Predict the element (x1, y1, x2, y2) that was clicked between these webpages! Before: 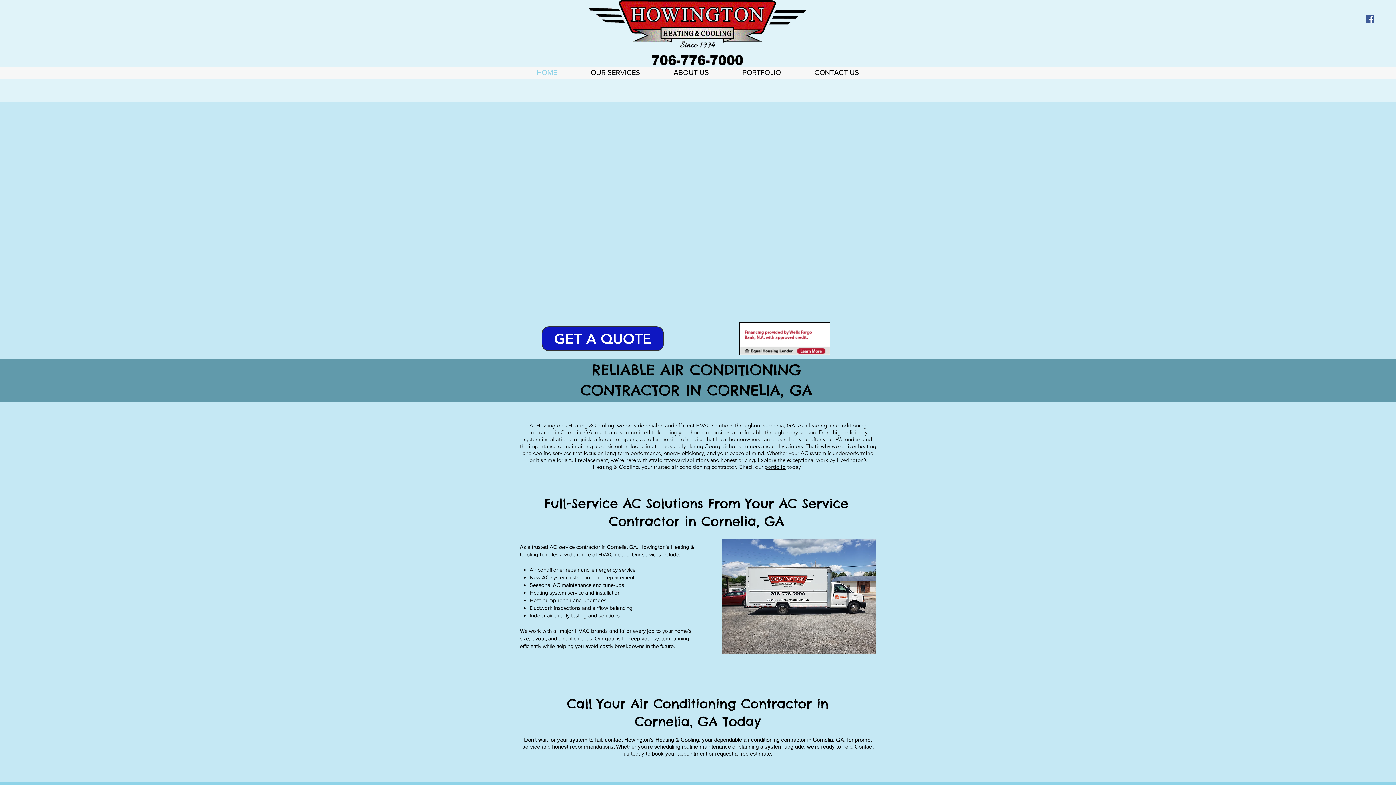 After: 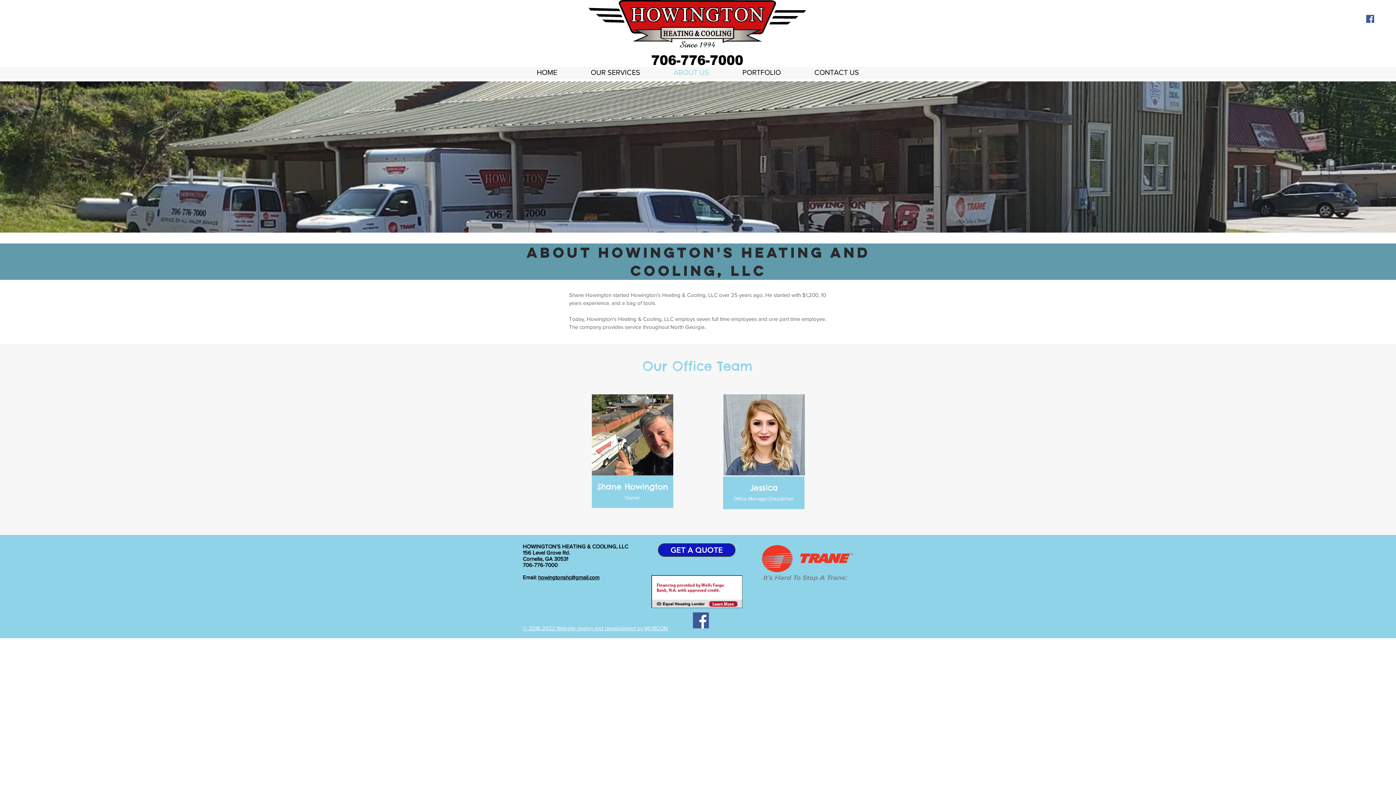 Action: label: ABOUT US bbox: (657, 66, 725, 78)